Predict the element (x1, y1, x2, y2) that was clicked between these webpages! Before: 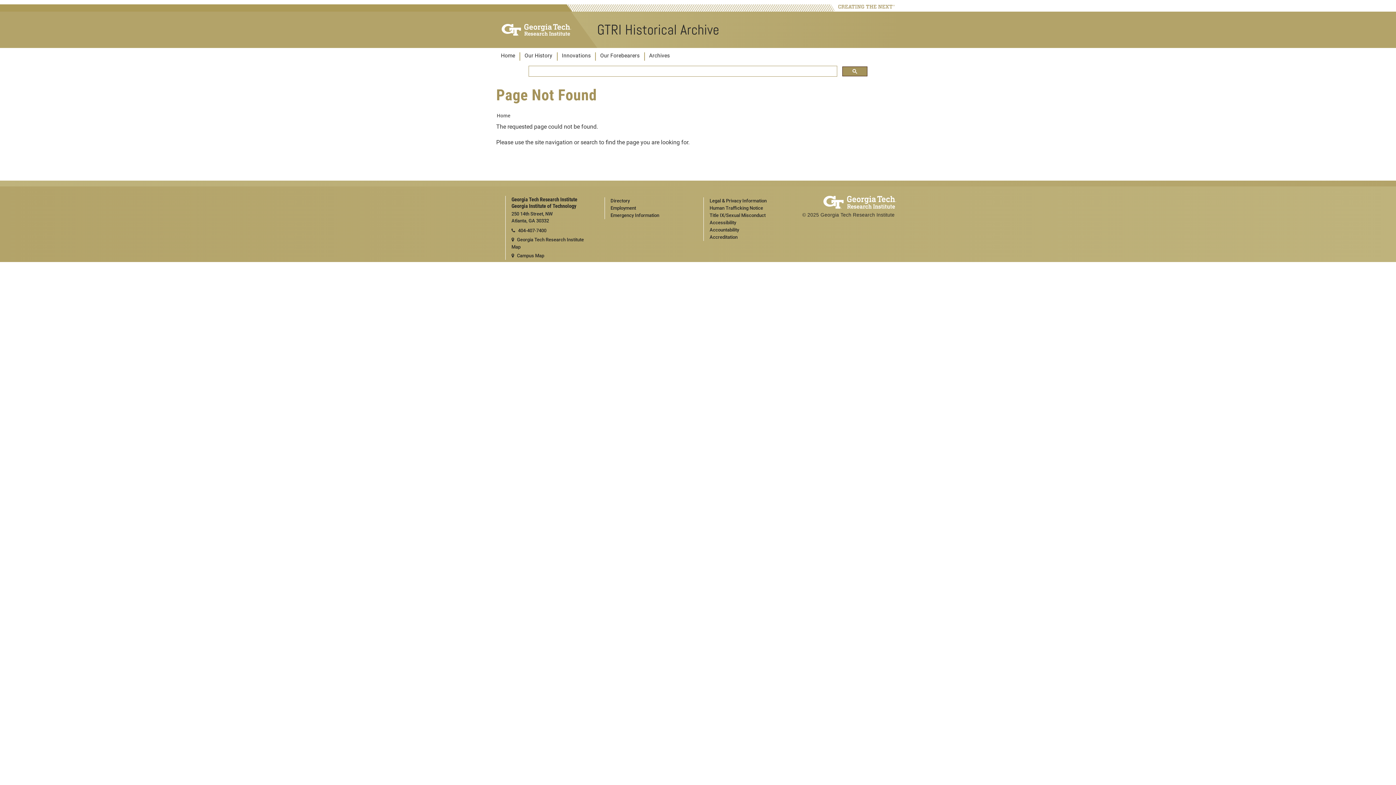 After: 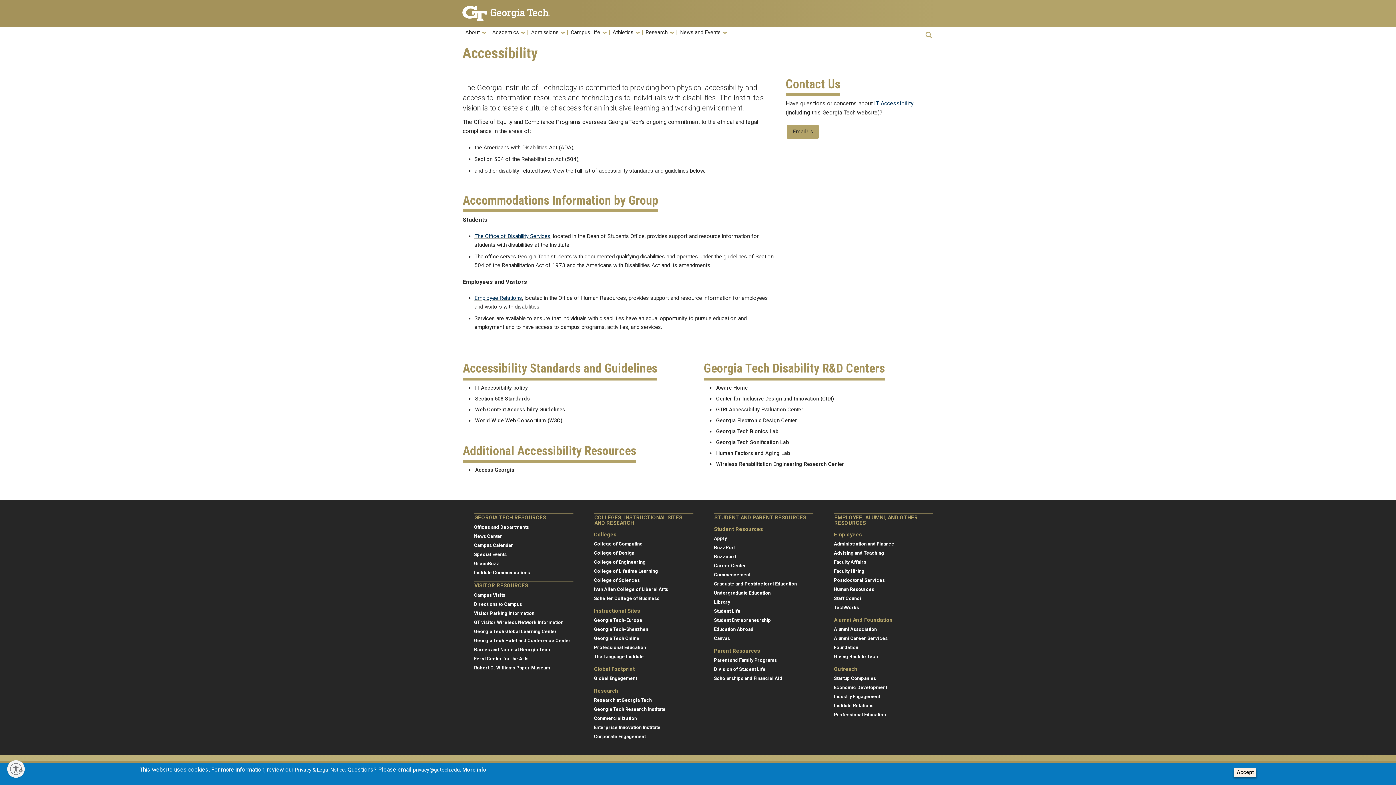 Action: bbox: (709, 219, 791, 226) label: Accessibility